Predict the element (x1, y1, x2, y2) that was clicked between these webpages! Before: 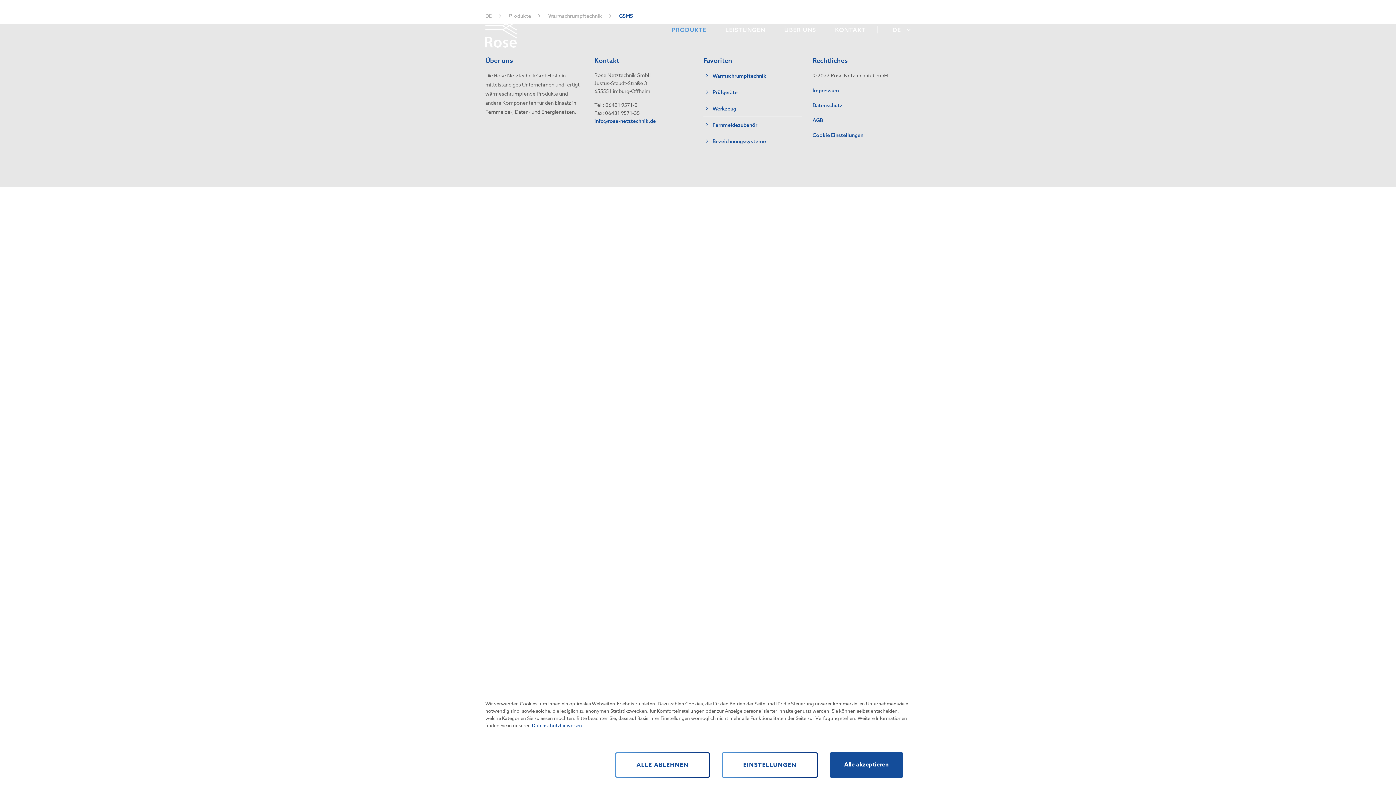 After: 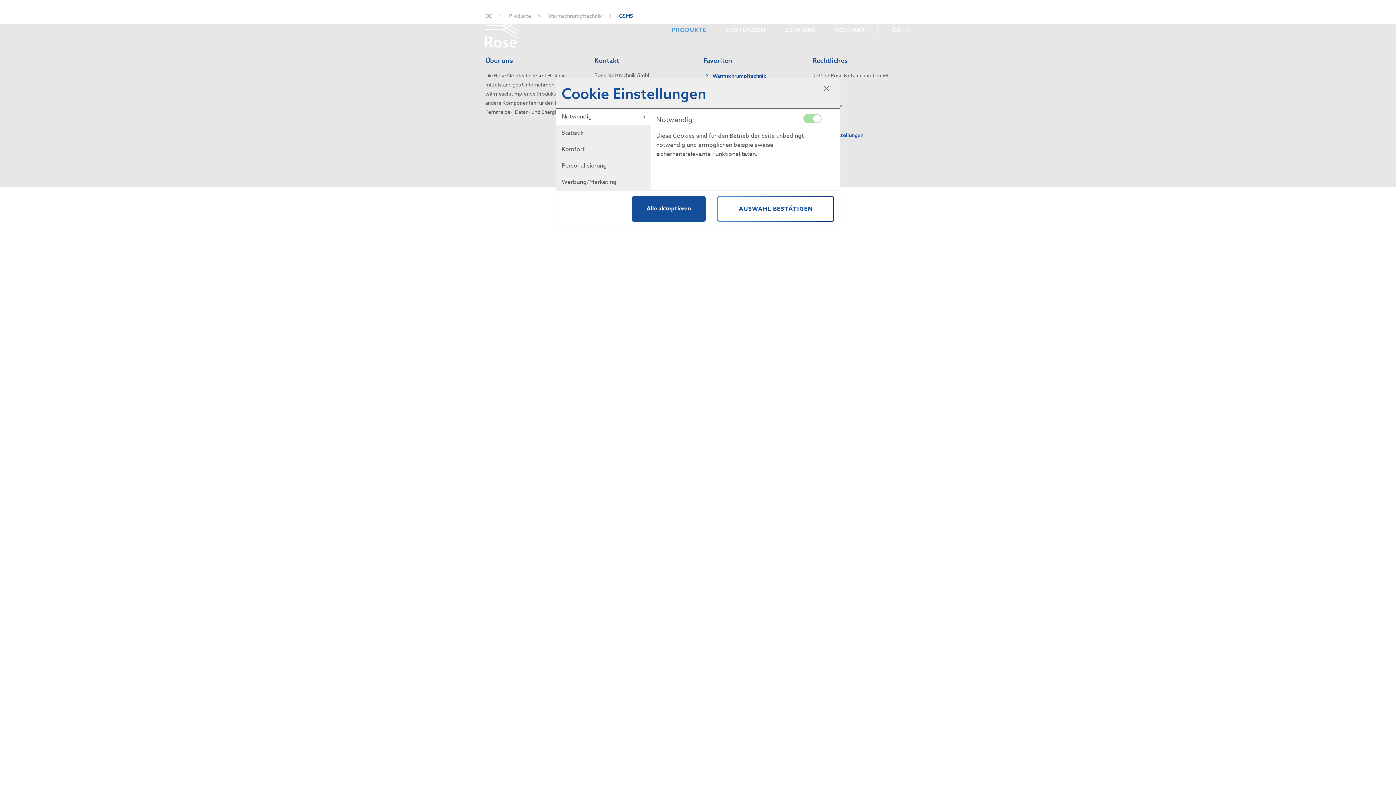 Action: label: EINSTELLUNGEN bbox: (721, 752, 818, 778)